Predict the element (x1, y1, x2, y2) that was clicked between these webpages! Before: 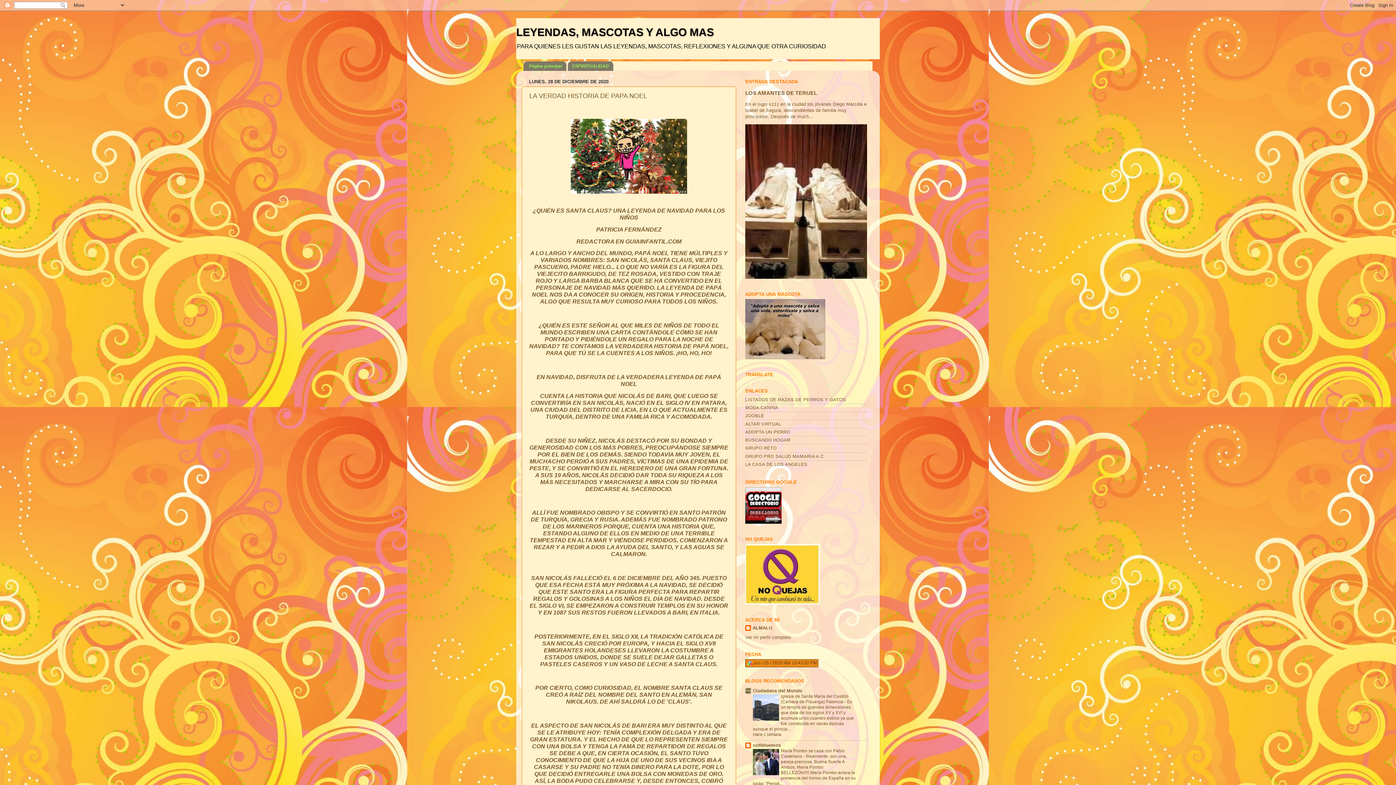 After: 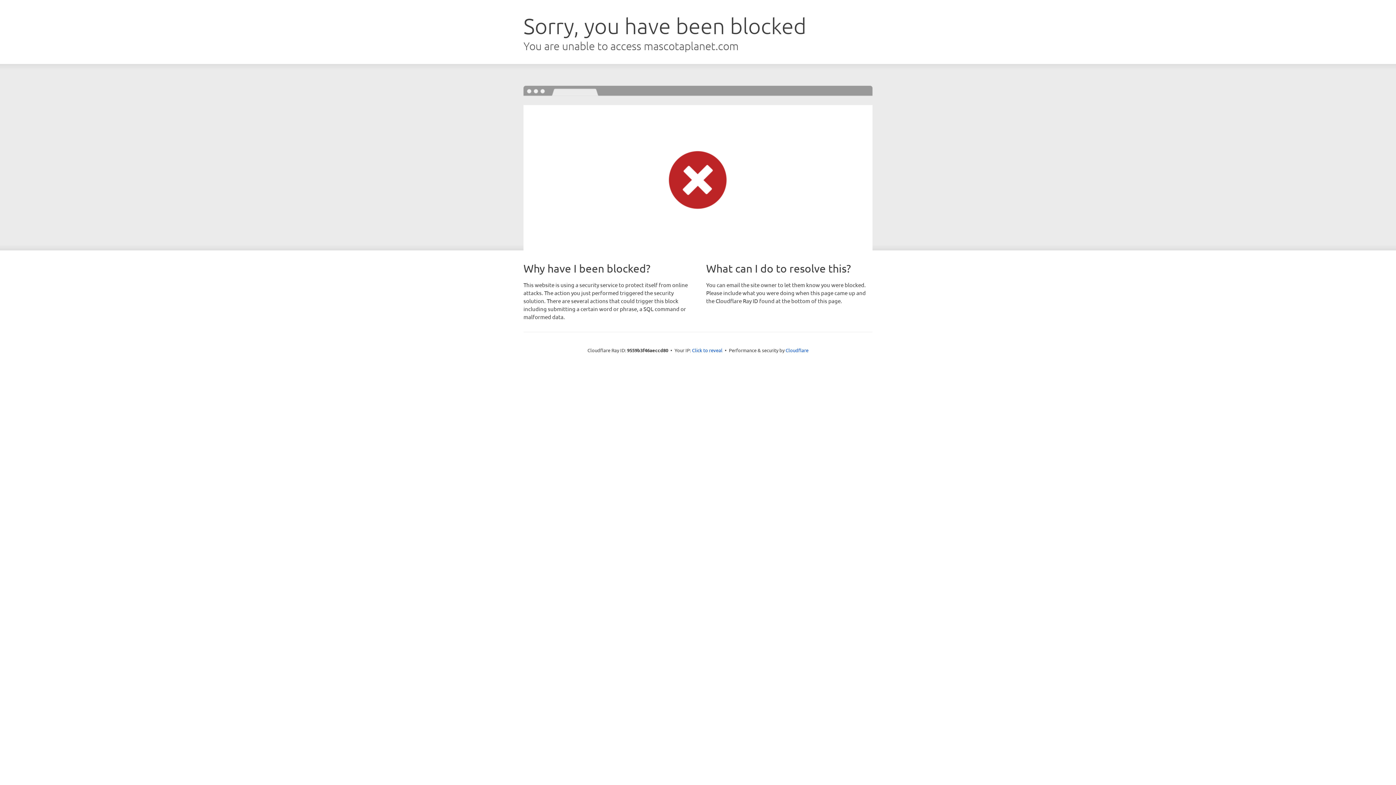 Action: bbox: (745, 405, 778, 410) label: MODA CANINA